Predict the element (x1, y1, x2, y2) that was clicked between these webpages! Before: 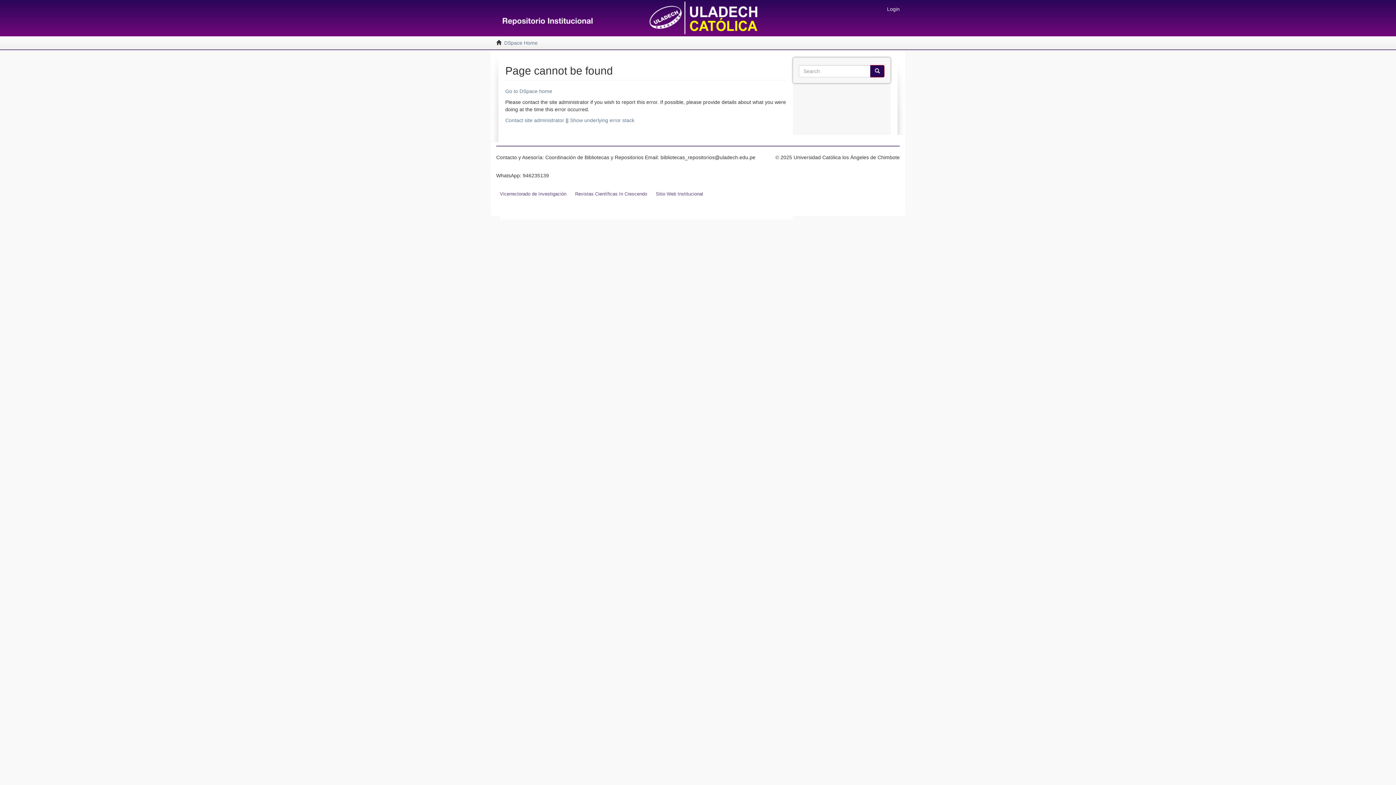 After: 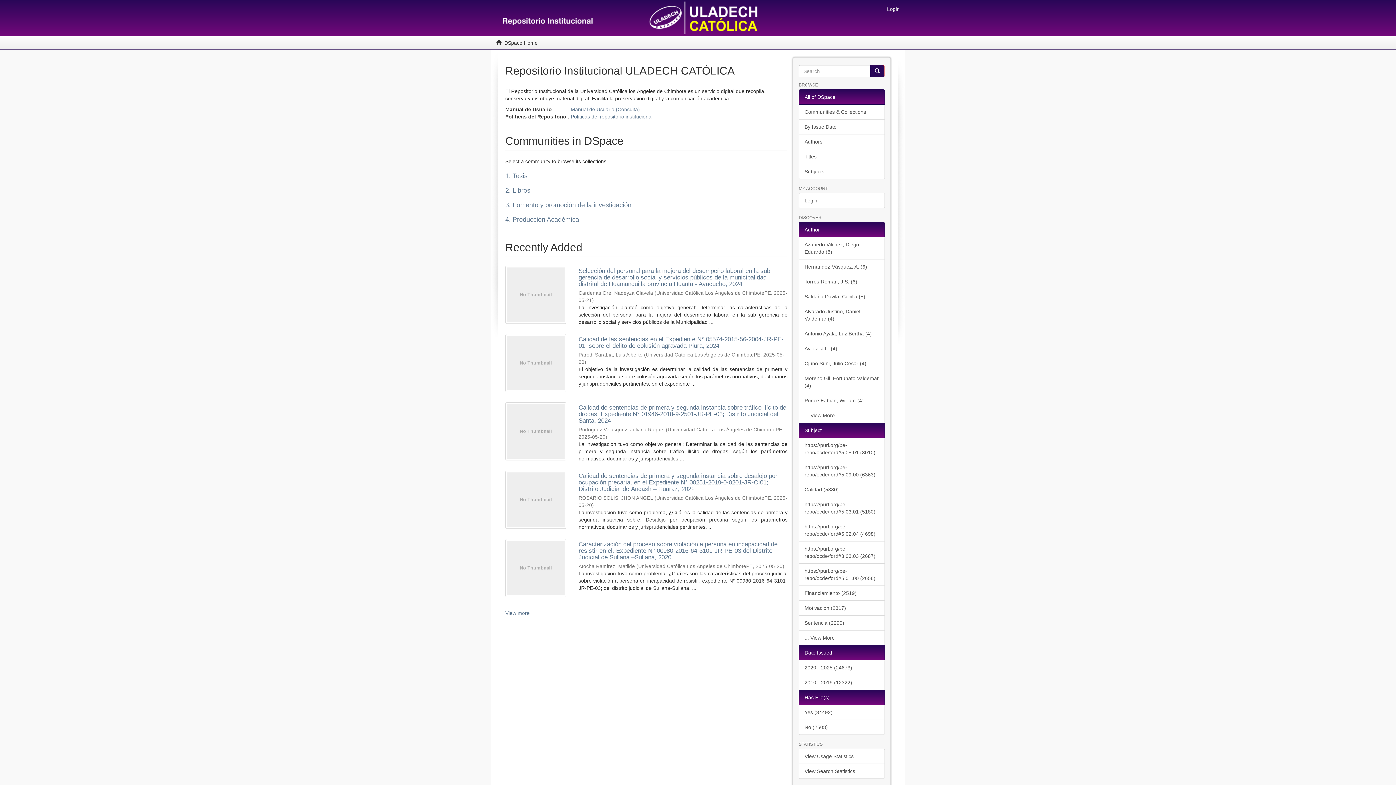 Action: bbox: (485, 0, 496, 18)